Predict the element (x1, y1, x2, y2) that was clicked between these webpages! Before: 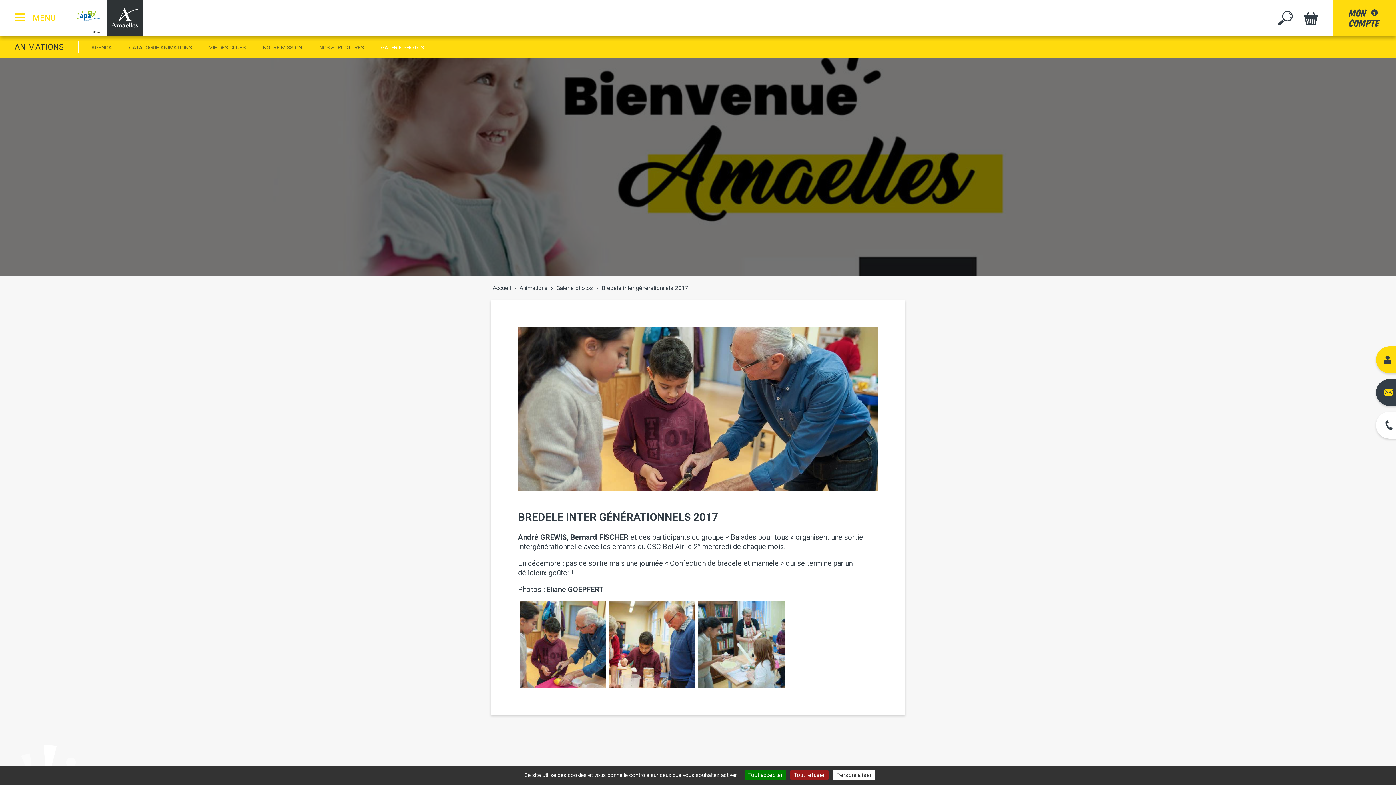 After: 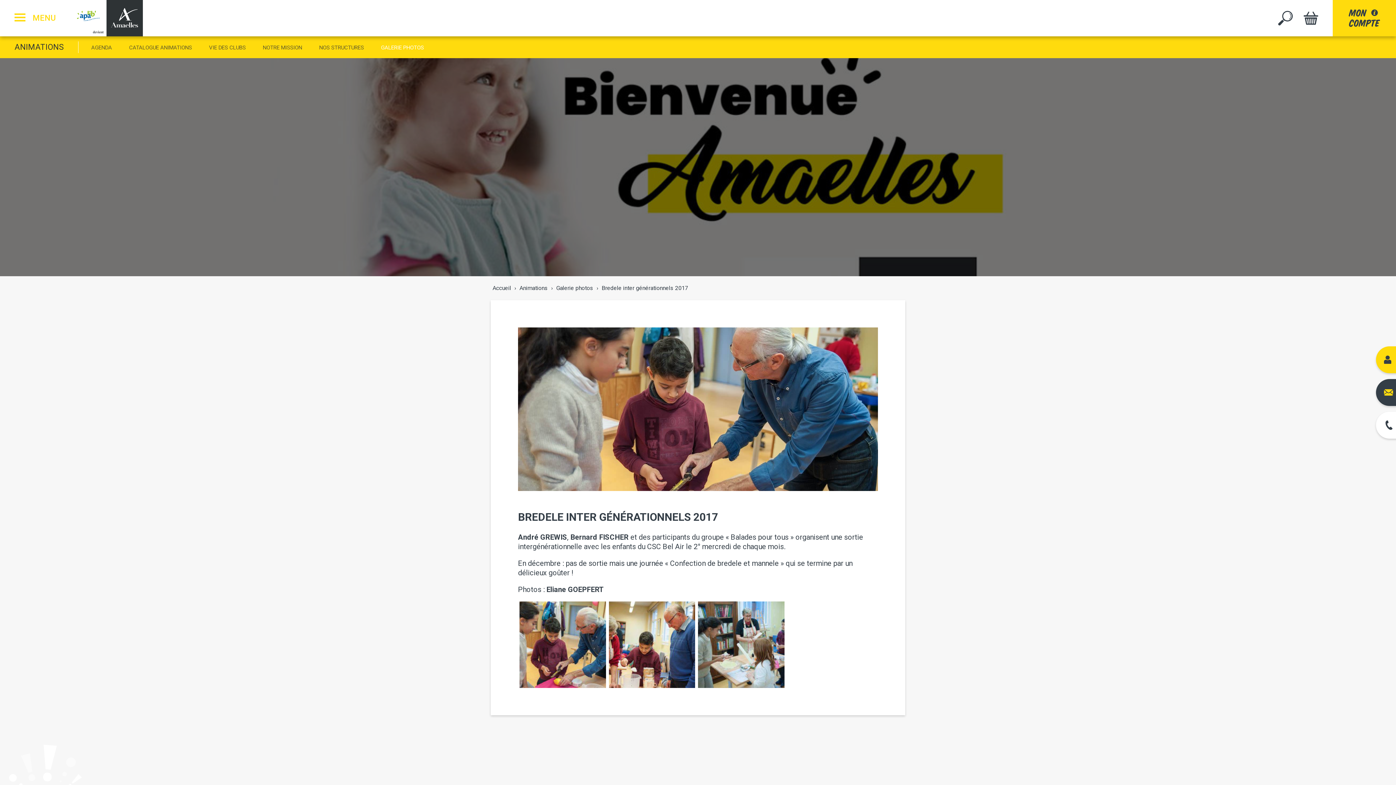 Action: label: Cookies : Tout refuser bbox: (790, 770, 828, 780)